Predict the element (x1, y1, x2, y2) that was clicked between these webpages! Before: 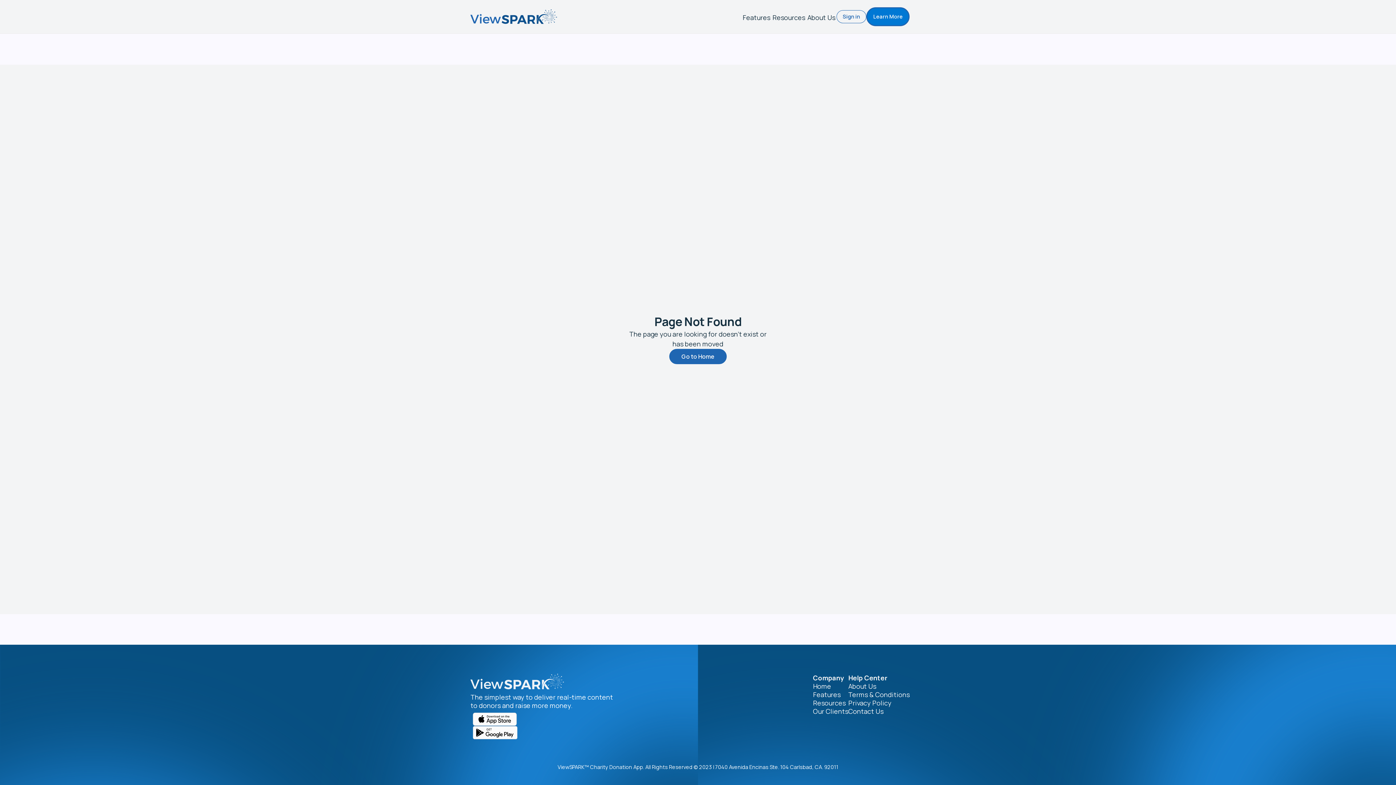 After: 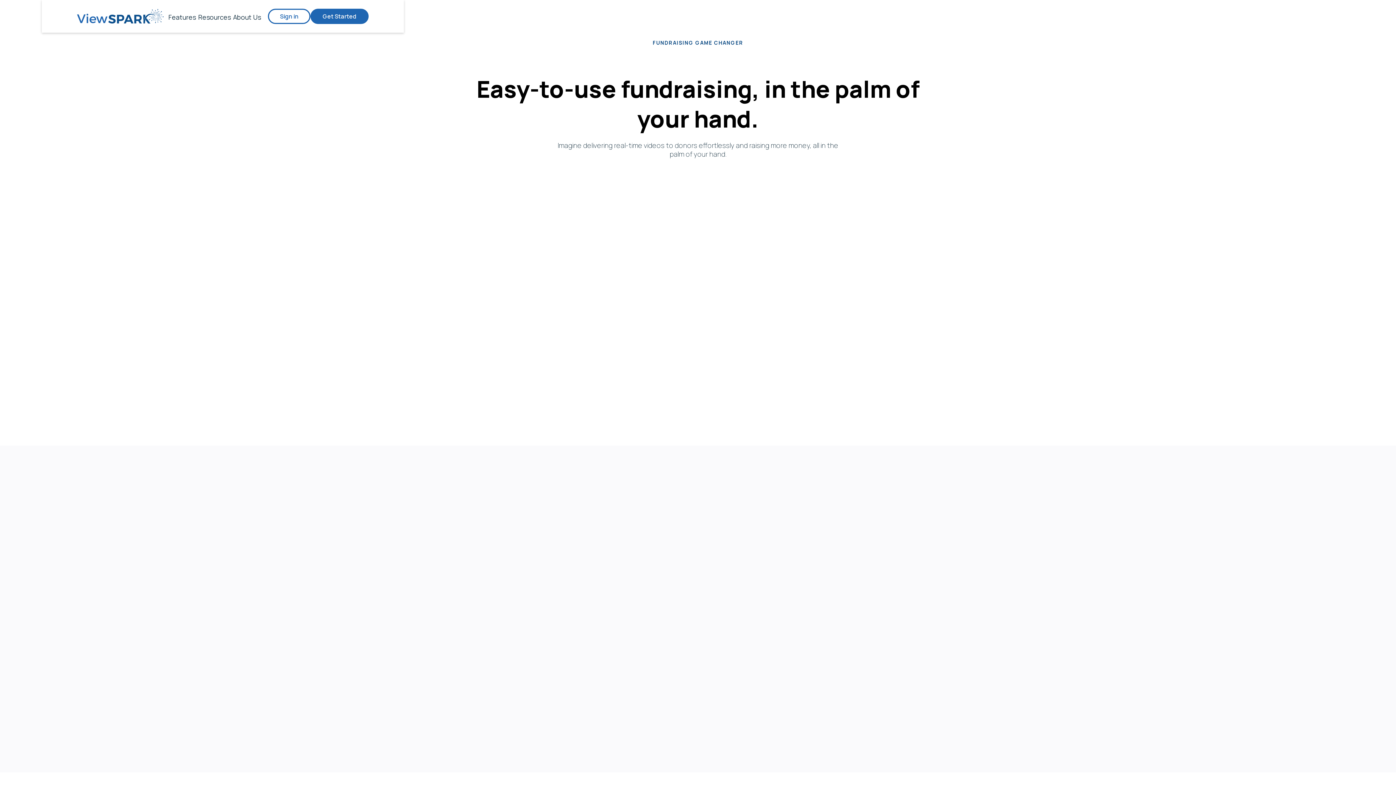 Action: bbox: (741, 7, 771, 26) label: Features